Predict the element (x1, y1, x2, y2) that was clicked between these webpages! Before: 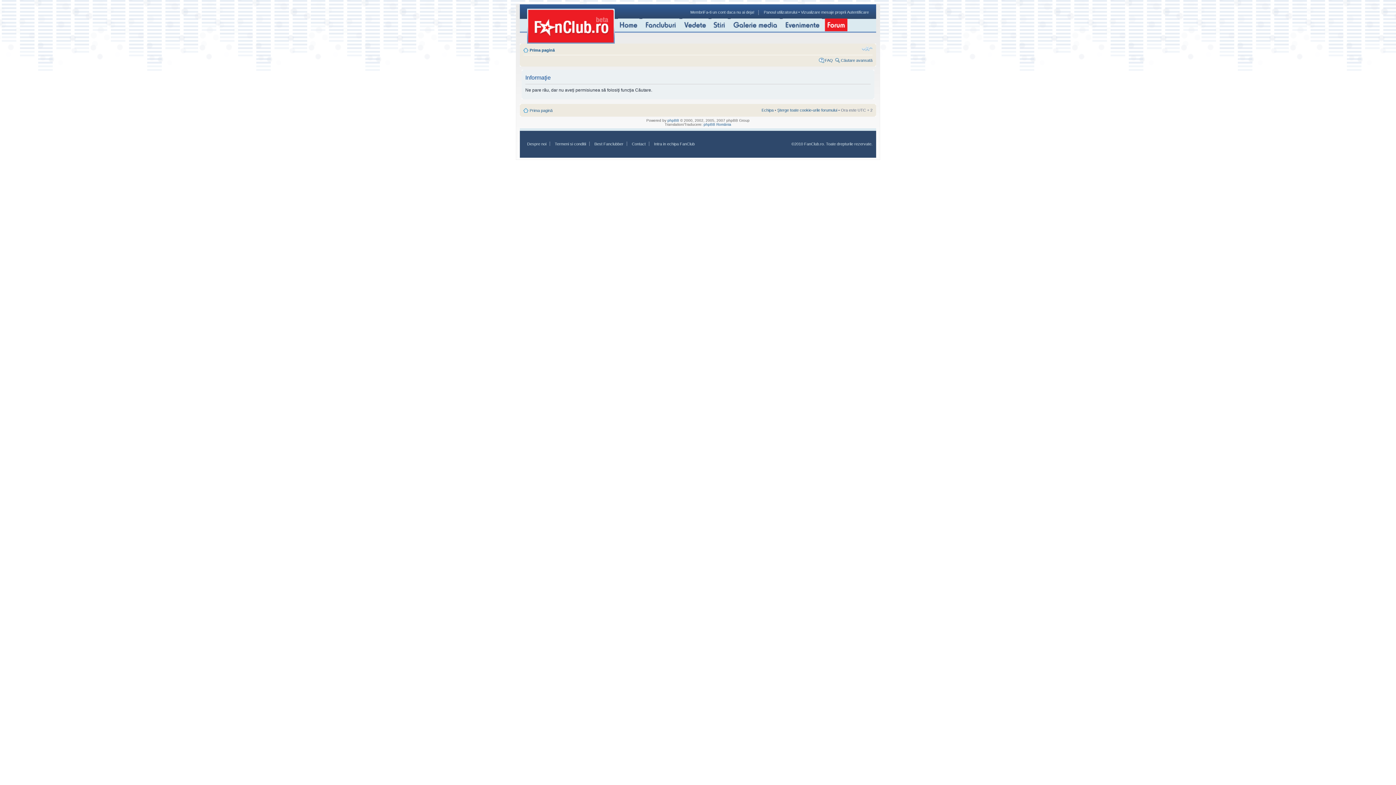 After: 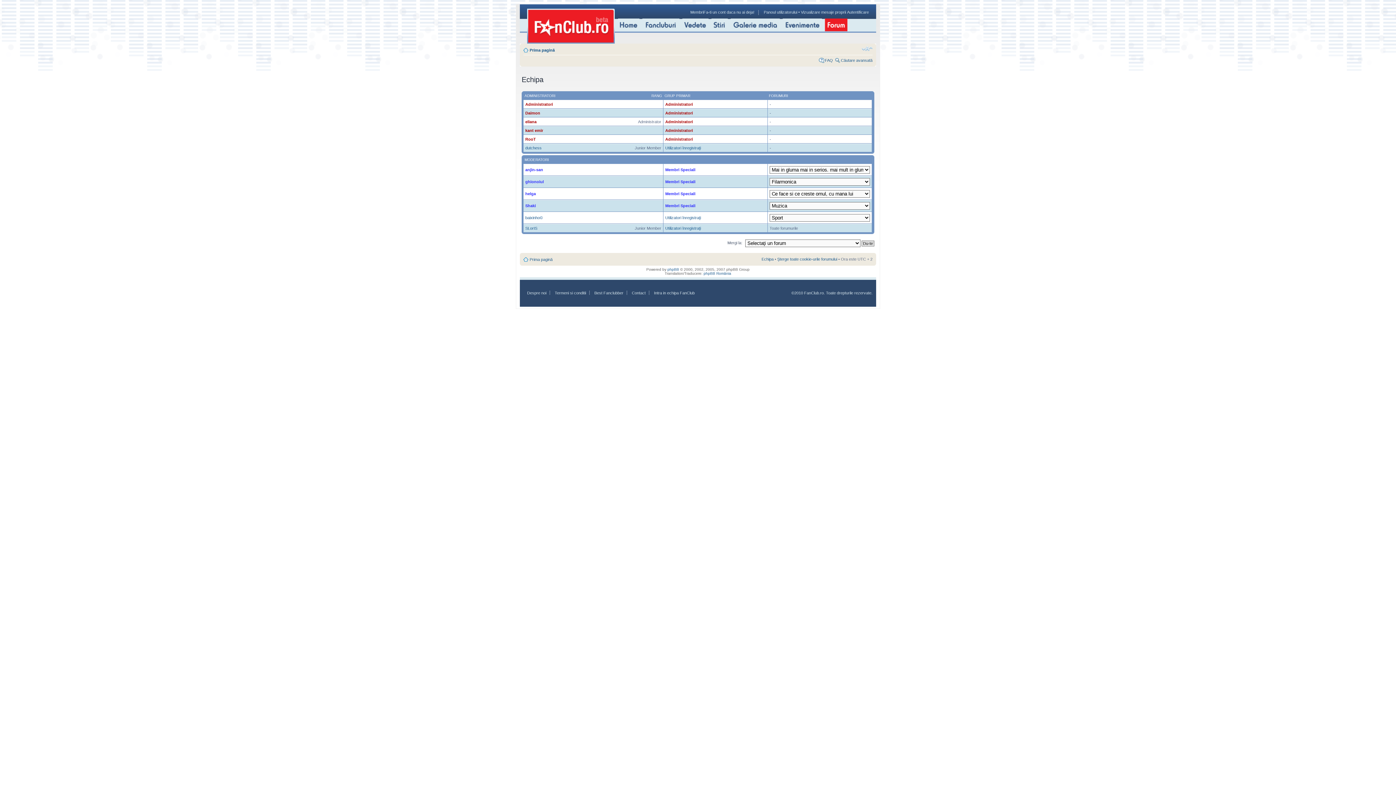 Action: bbox: (761, 108, 773, 112) label: Echipa